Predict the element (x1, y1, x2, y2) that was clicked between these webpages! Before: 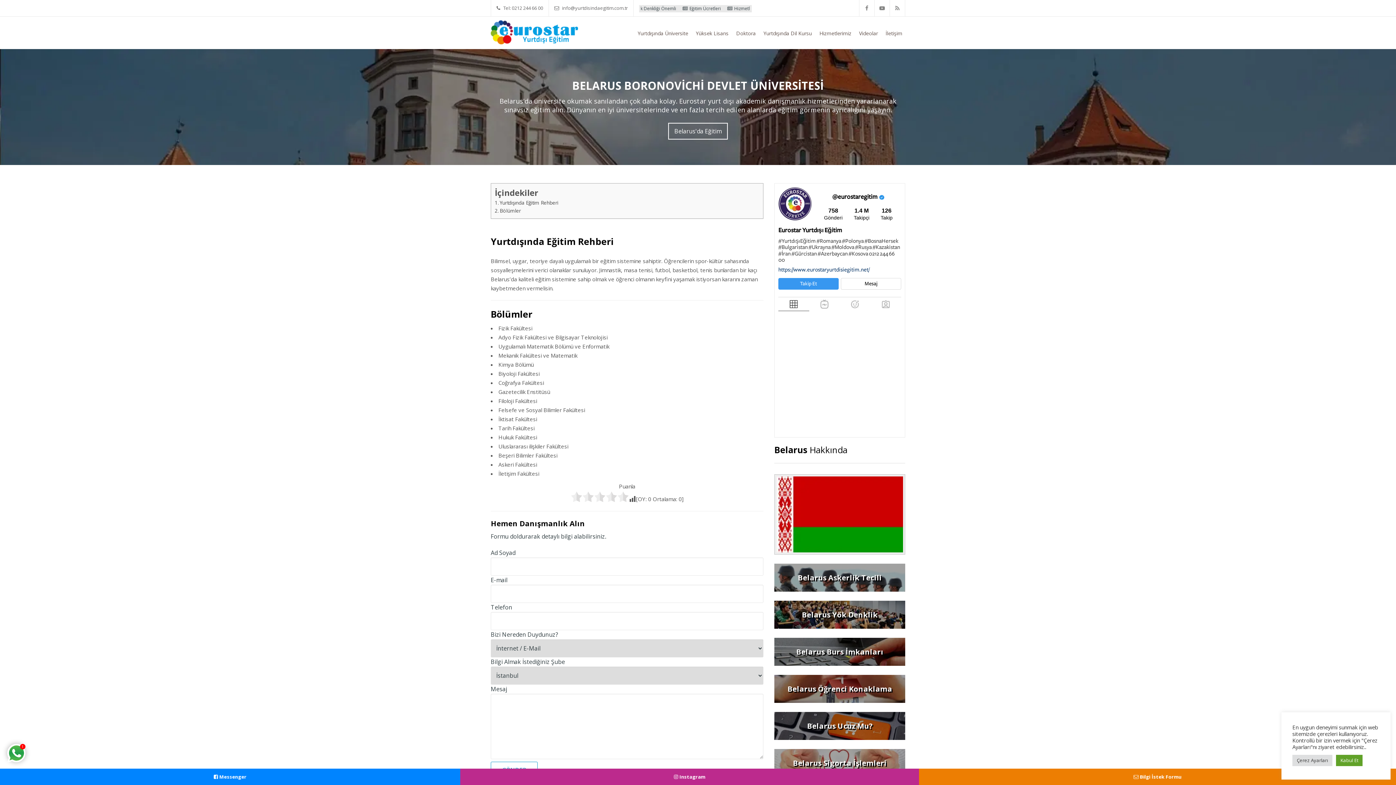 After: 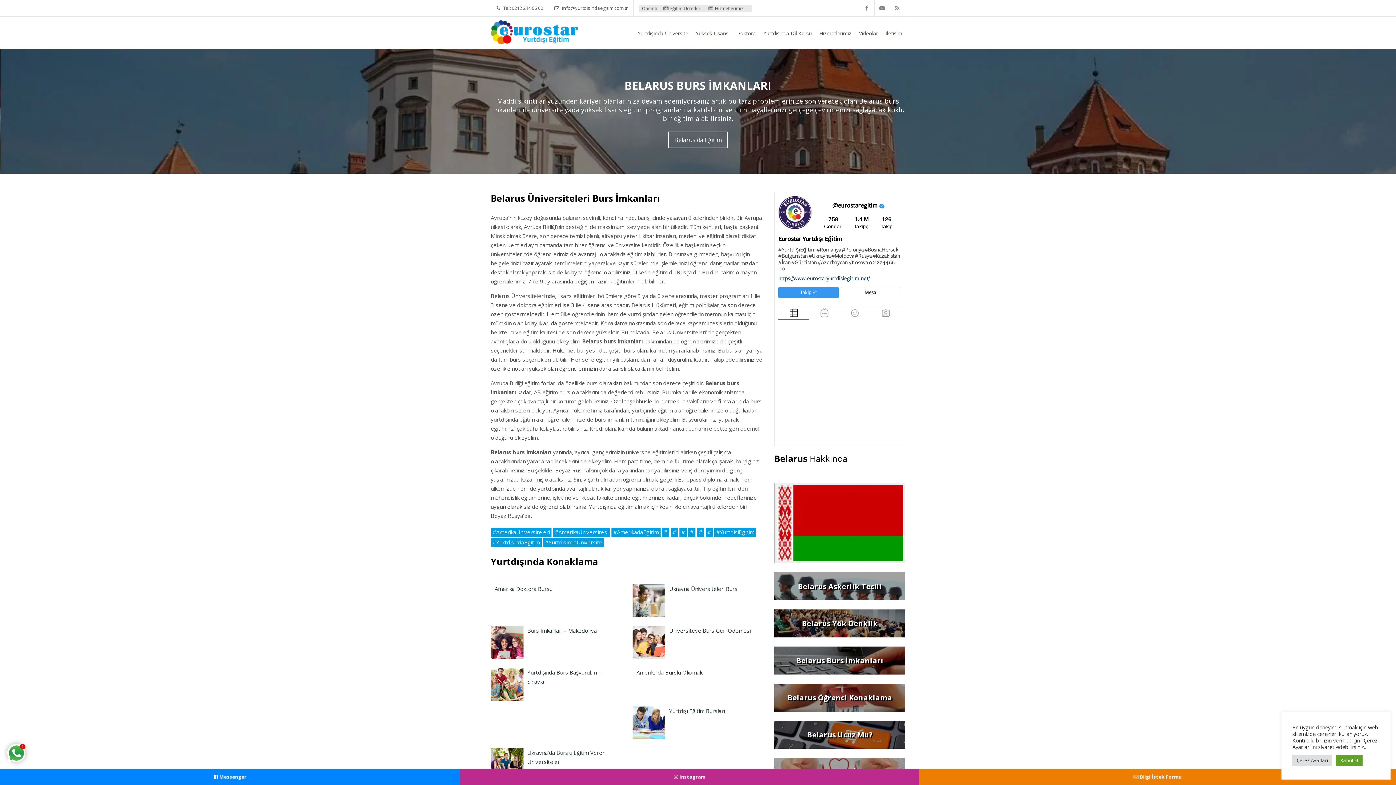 Action: bbox: (796, 647, 883, 657) label: Belarus Burs İmkanları